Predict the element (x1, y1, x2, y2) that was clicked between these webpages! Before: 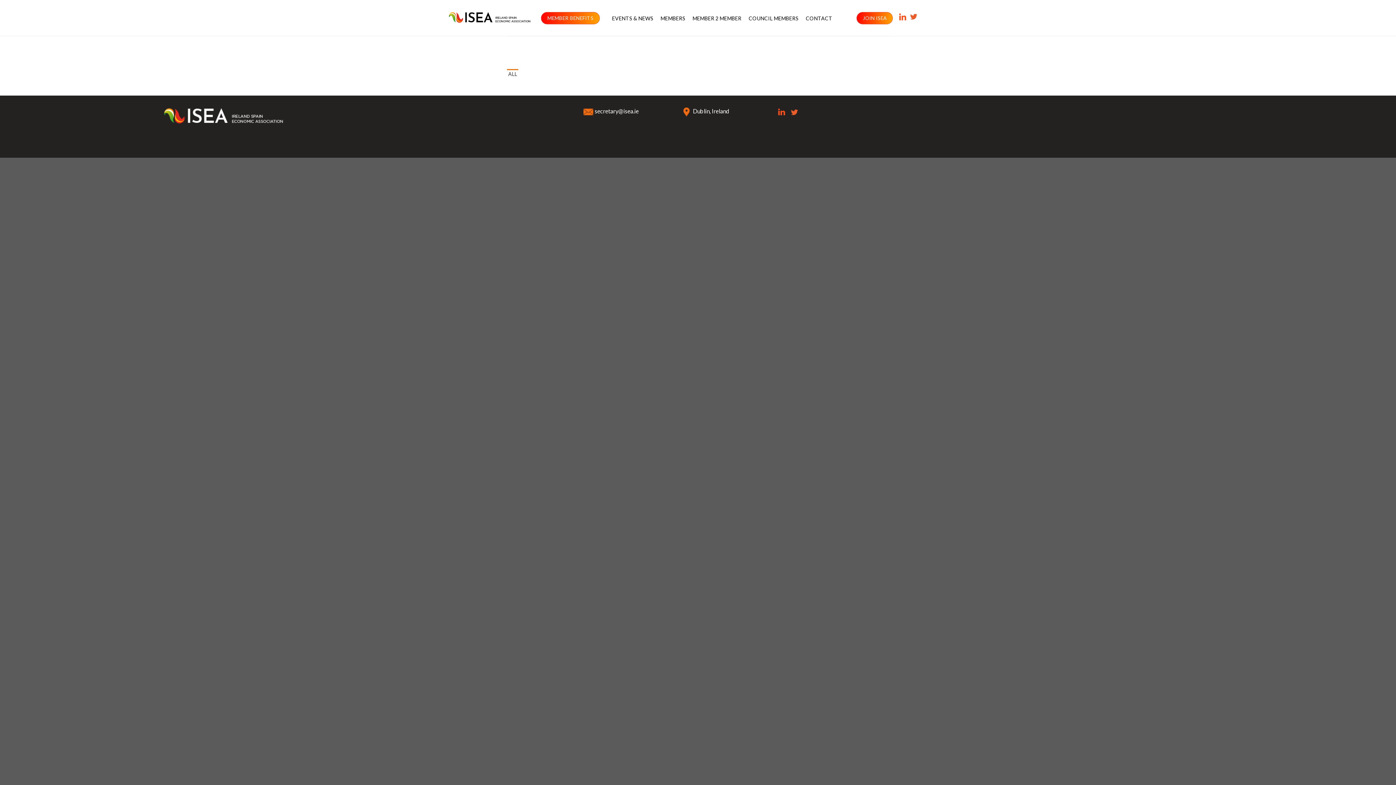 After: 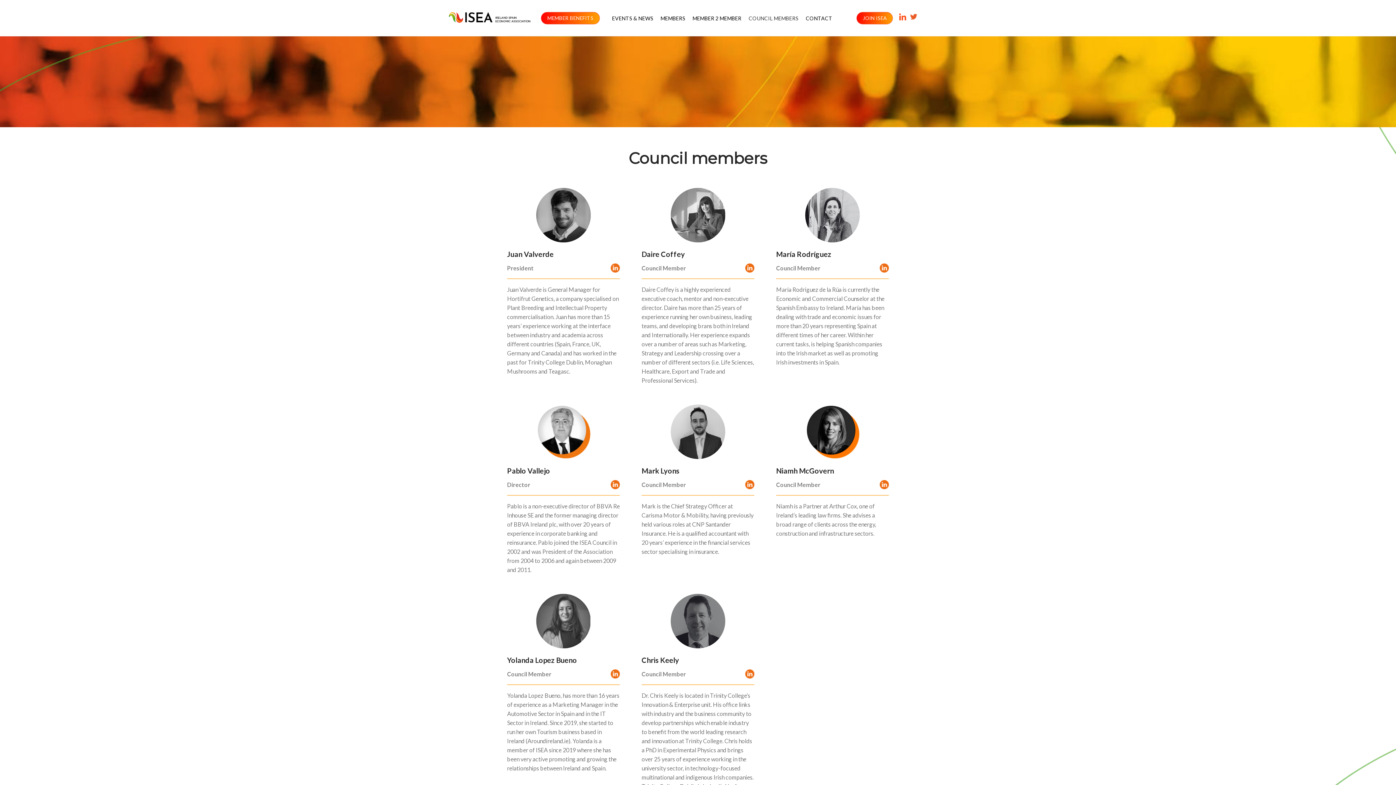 Action: label: COUNCIL MEMBERS bbox: (747, 14, 799, 22)